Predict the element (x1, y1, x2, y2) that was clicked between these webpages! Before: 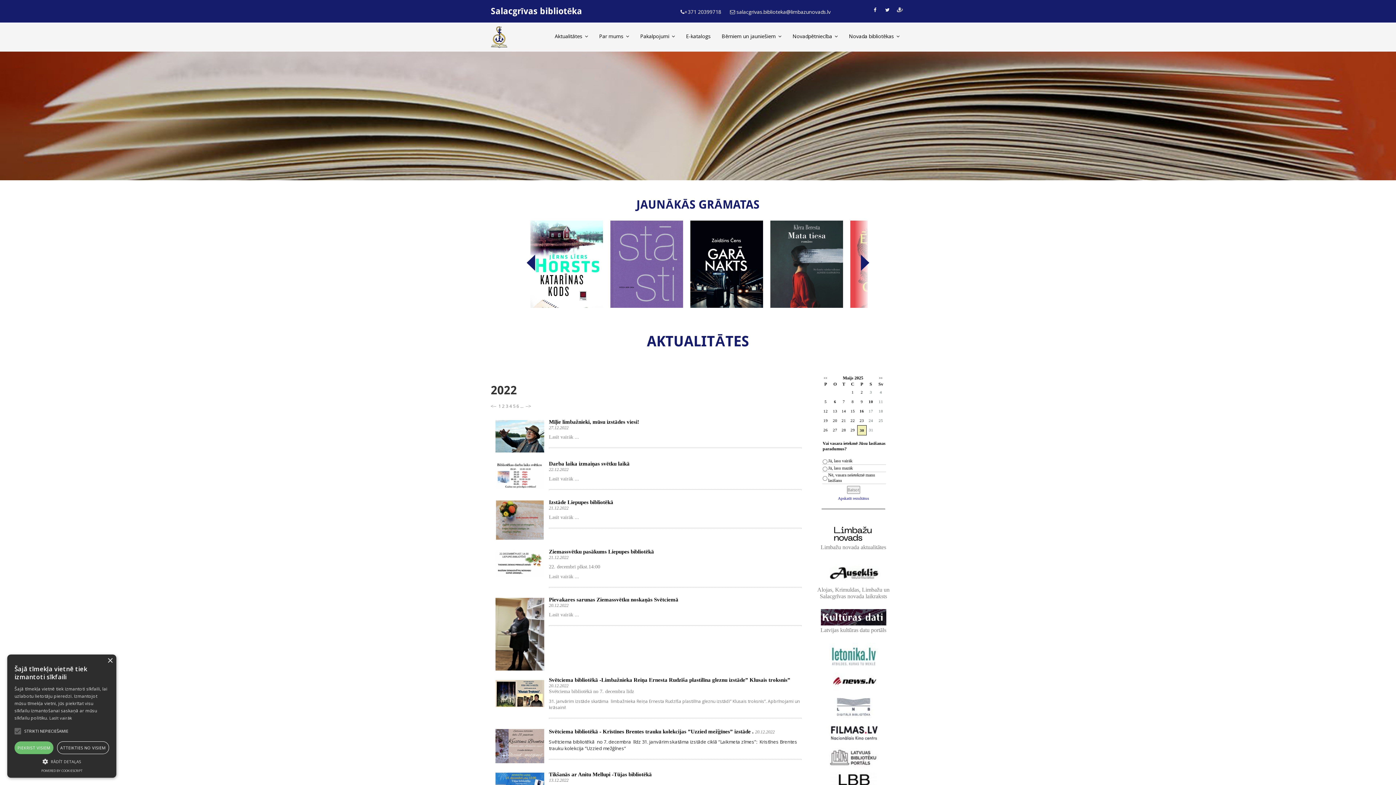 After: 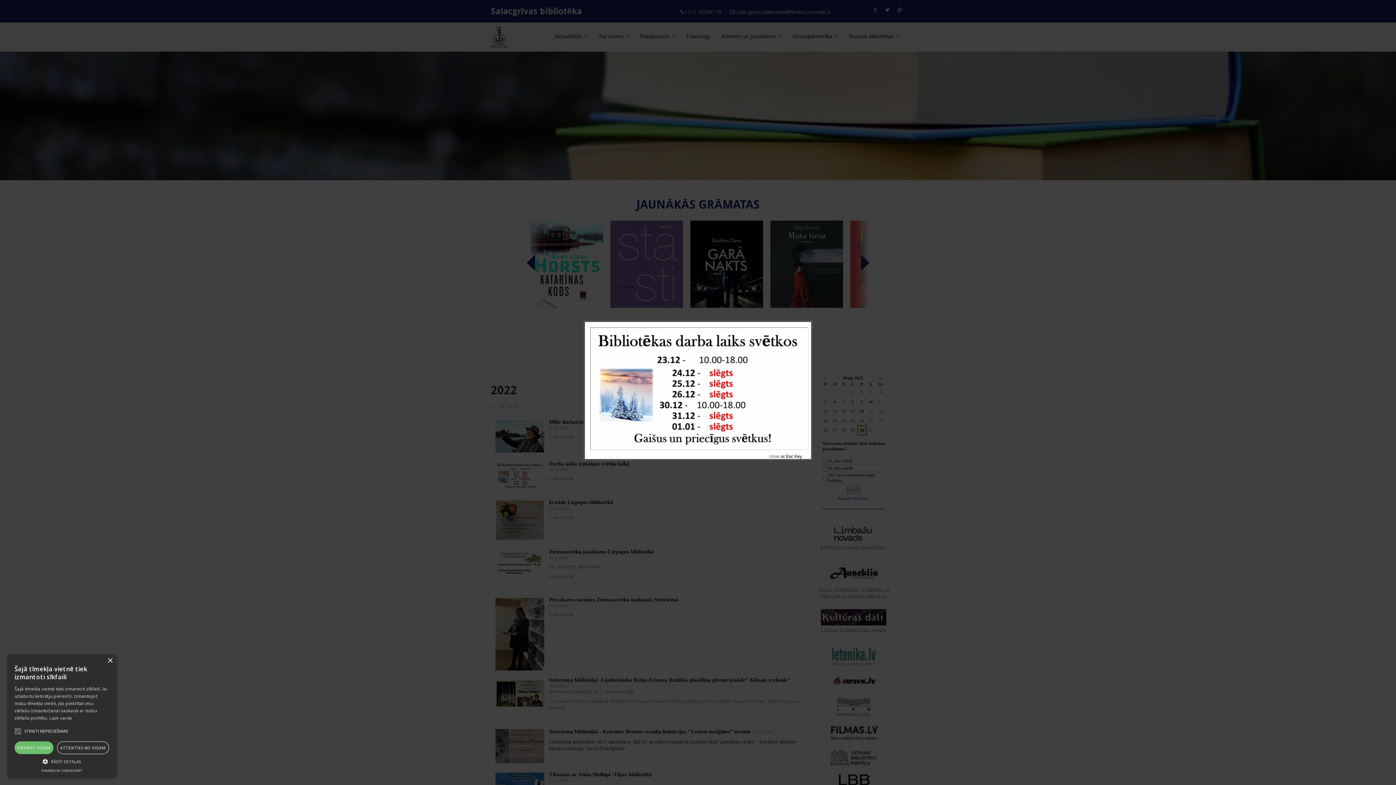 Action: bbox: (495, 472, 544, 478)